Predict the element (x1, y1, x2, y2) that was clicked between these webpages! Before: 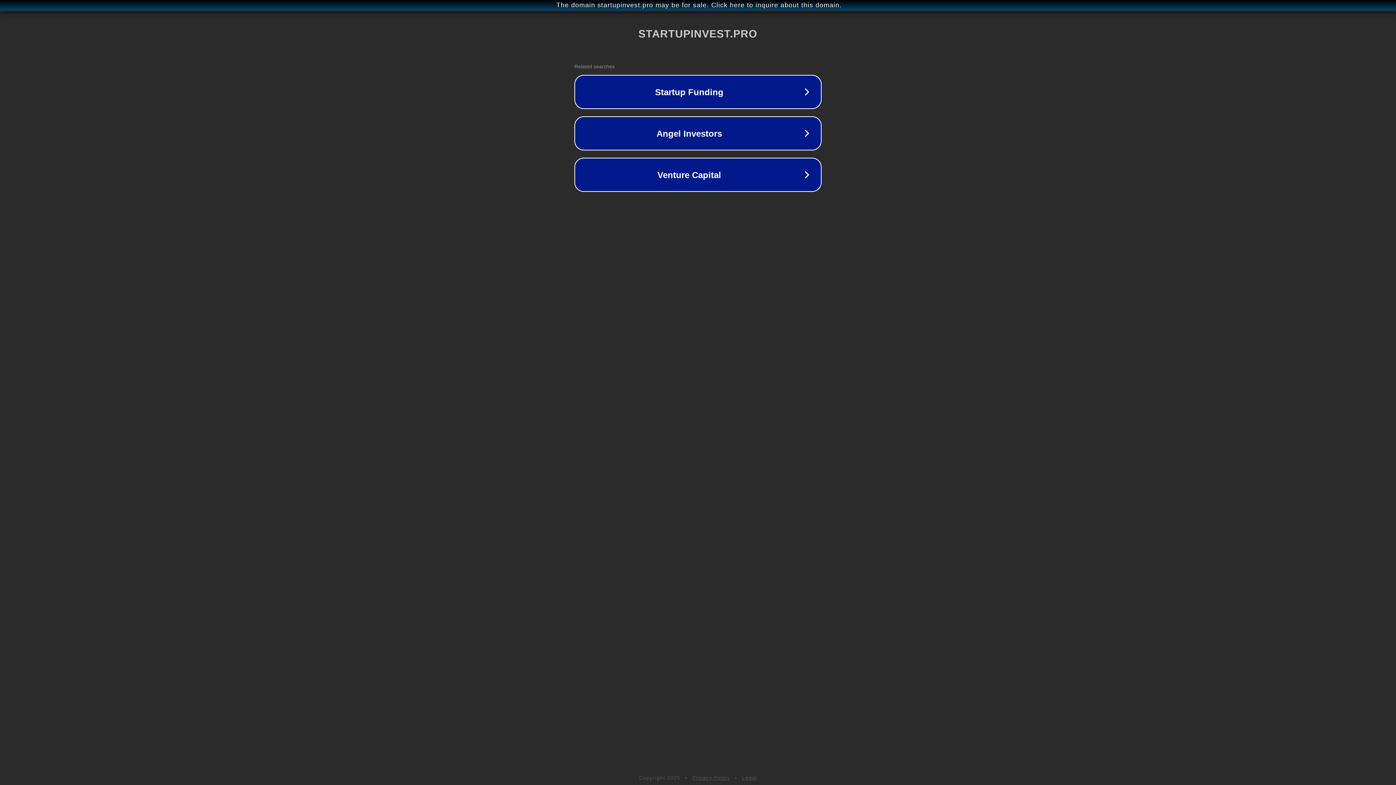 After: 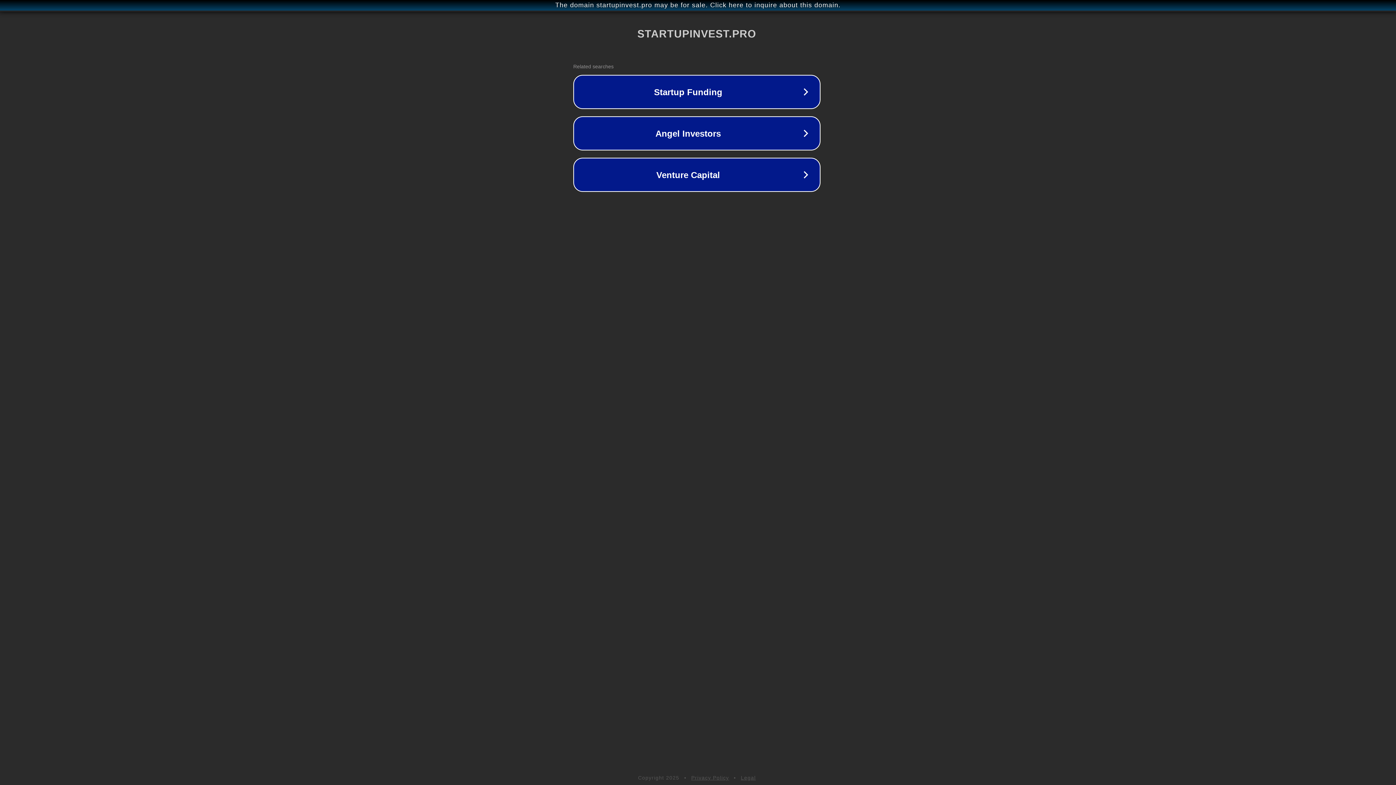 Action: label: The domain startupinvest.pro may be for sale. Click here to inquire about this domain. bbox: (1, 1, 1397, 9)